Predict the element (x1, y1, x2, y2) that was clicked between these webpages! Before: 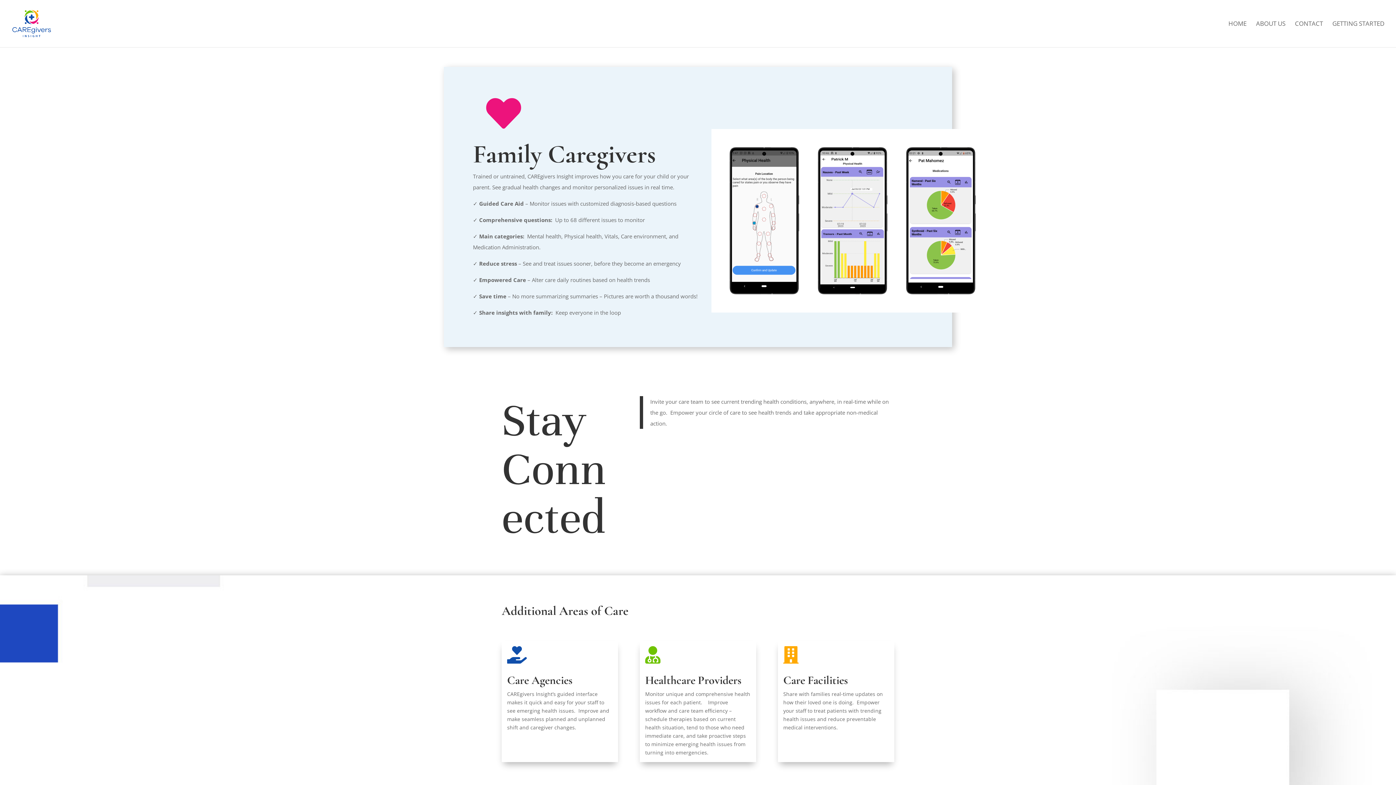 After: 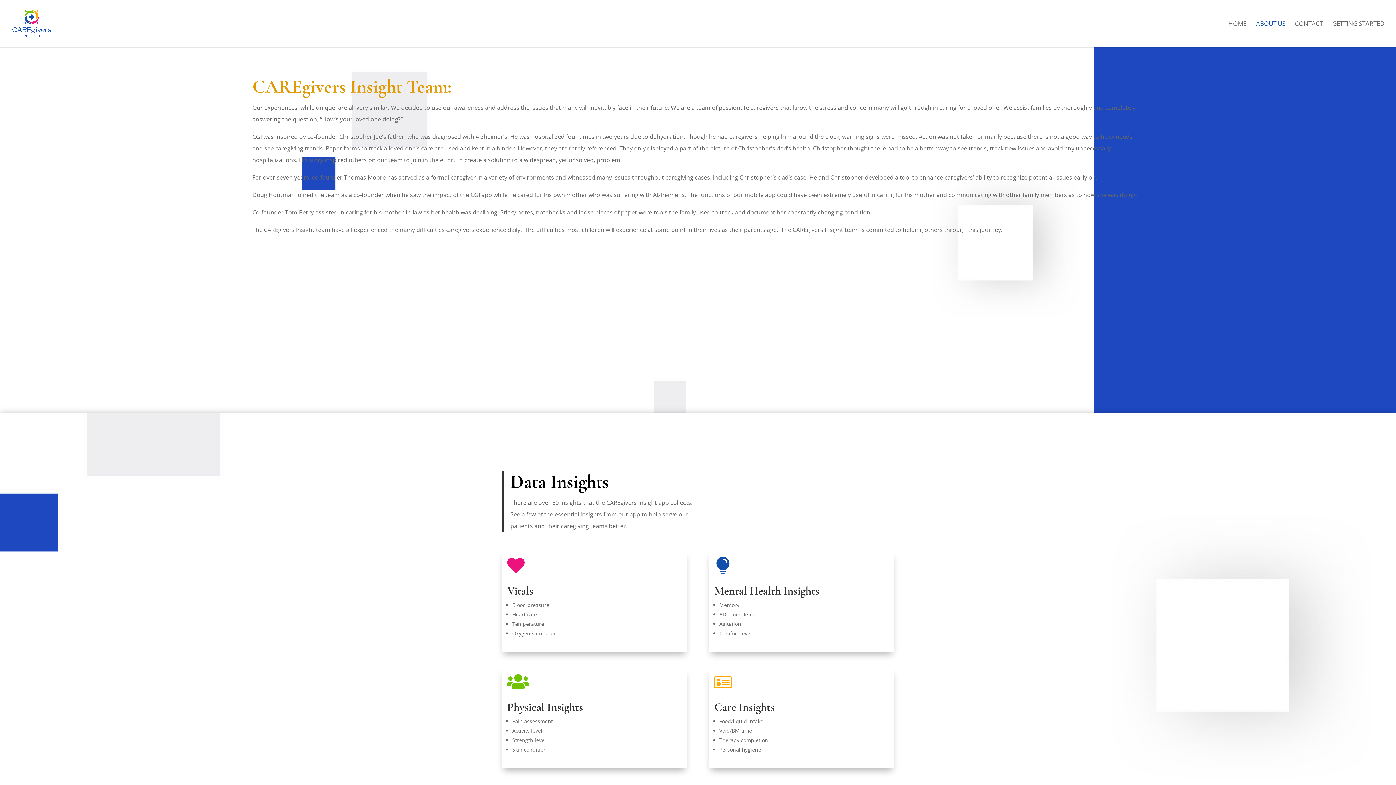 Action: label: ABOUT US bbox: (1256, 21, 1285, 47)